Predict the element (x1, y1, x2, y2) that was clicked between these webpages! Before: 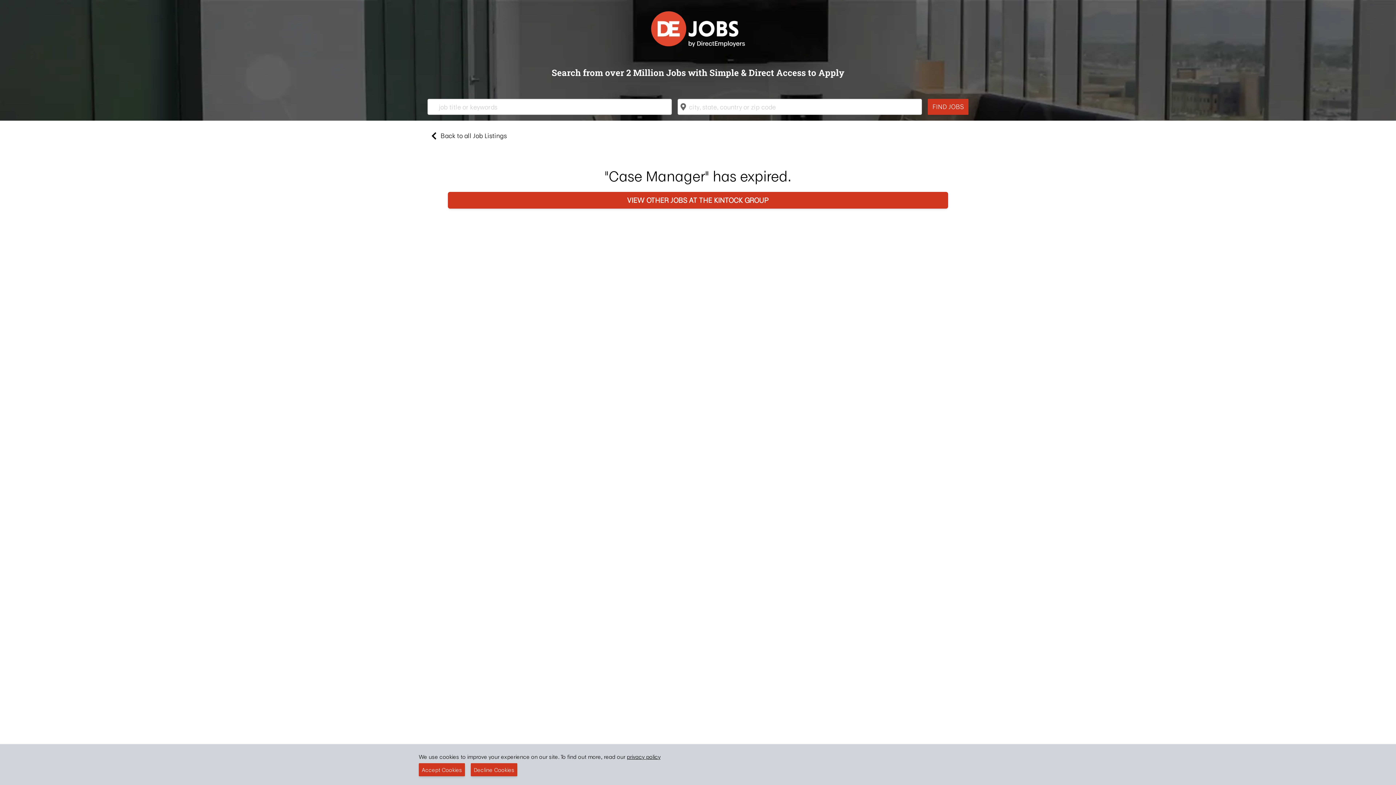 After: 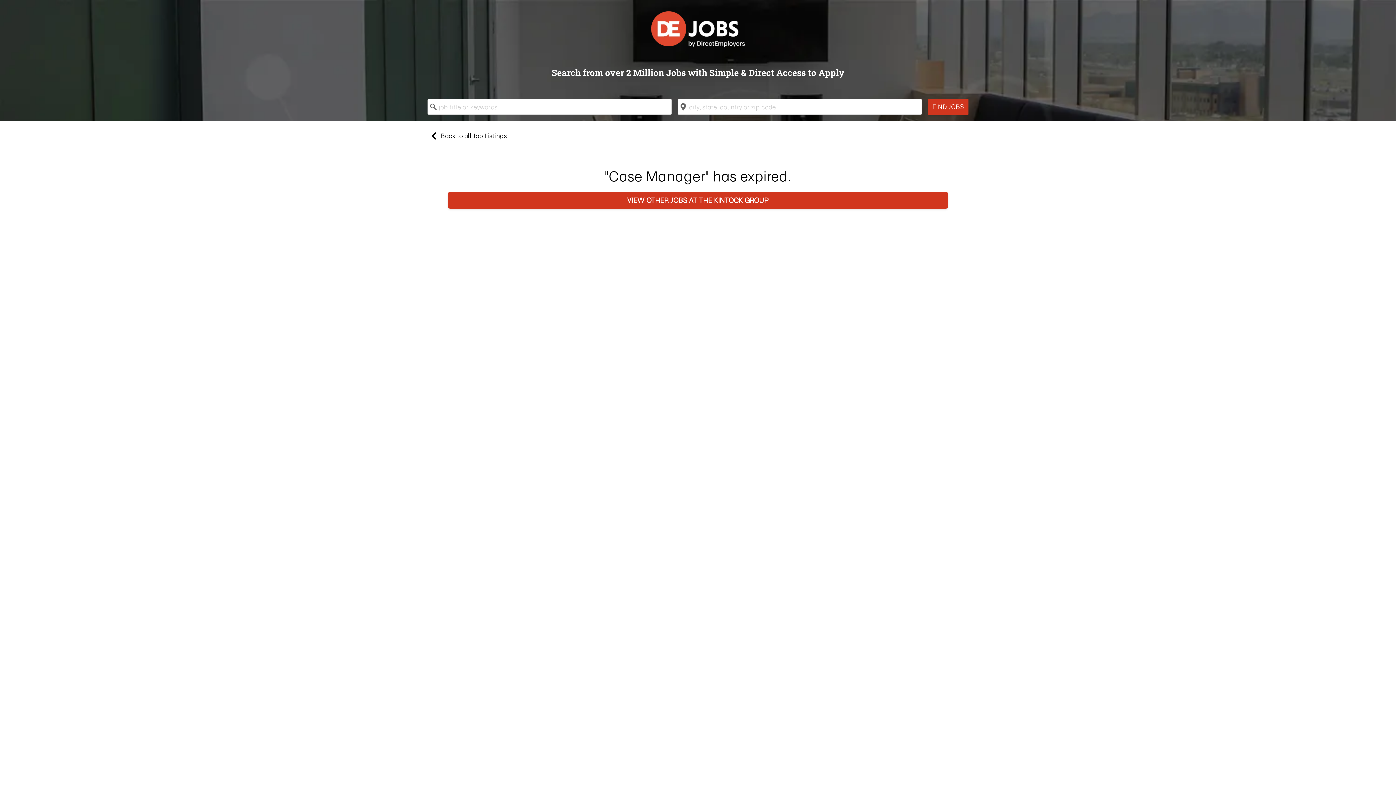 Action: label: Decline Cookies bbox: (470, 763, 517, 776)